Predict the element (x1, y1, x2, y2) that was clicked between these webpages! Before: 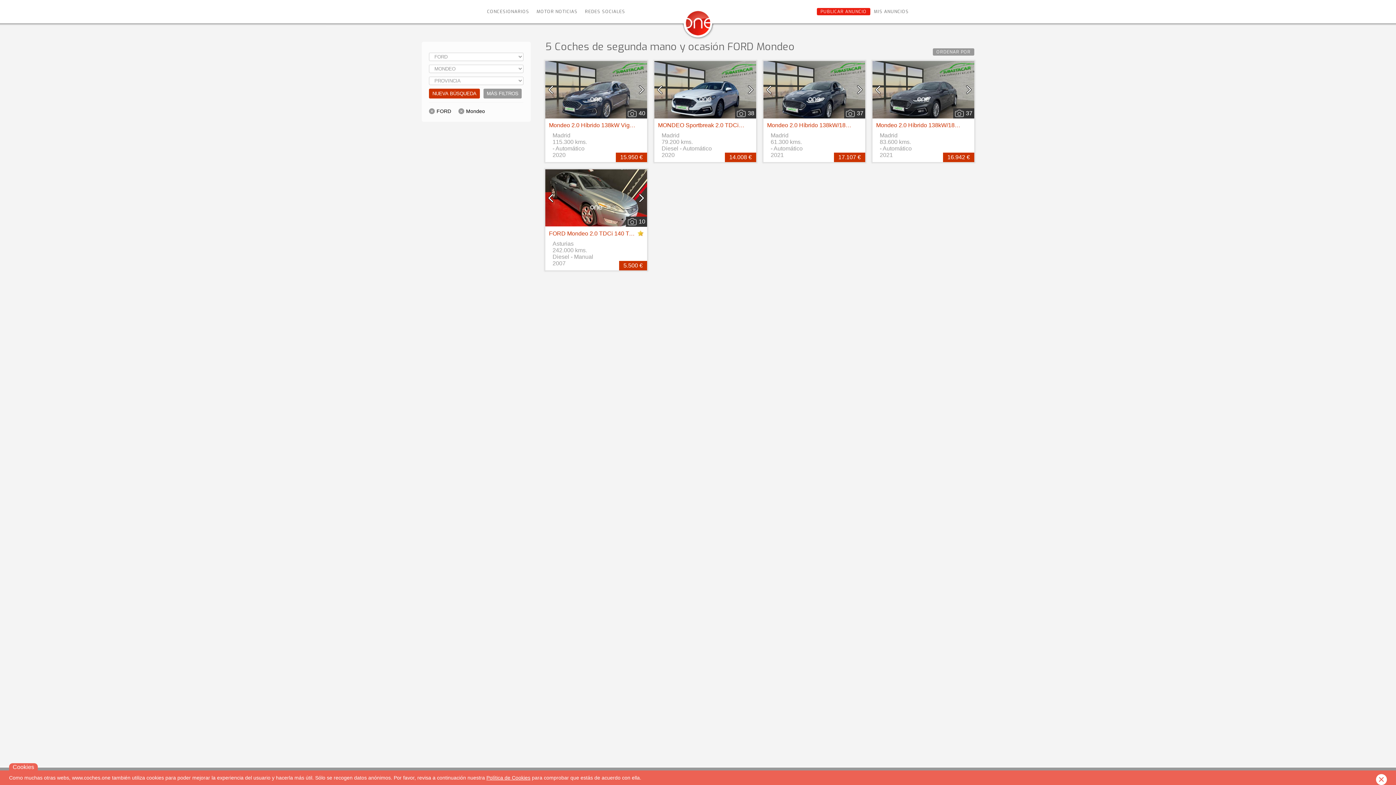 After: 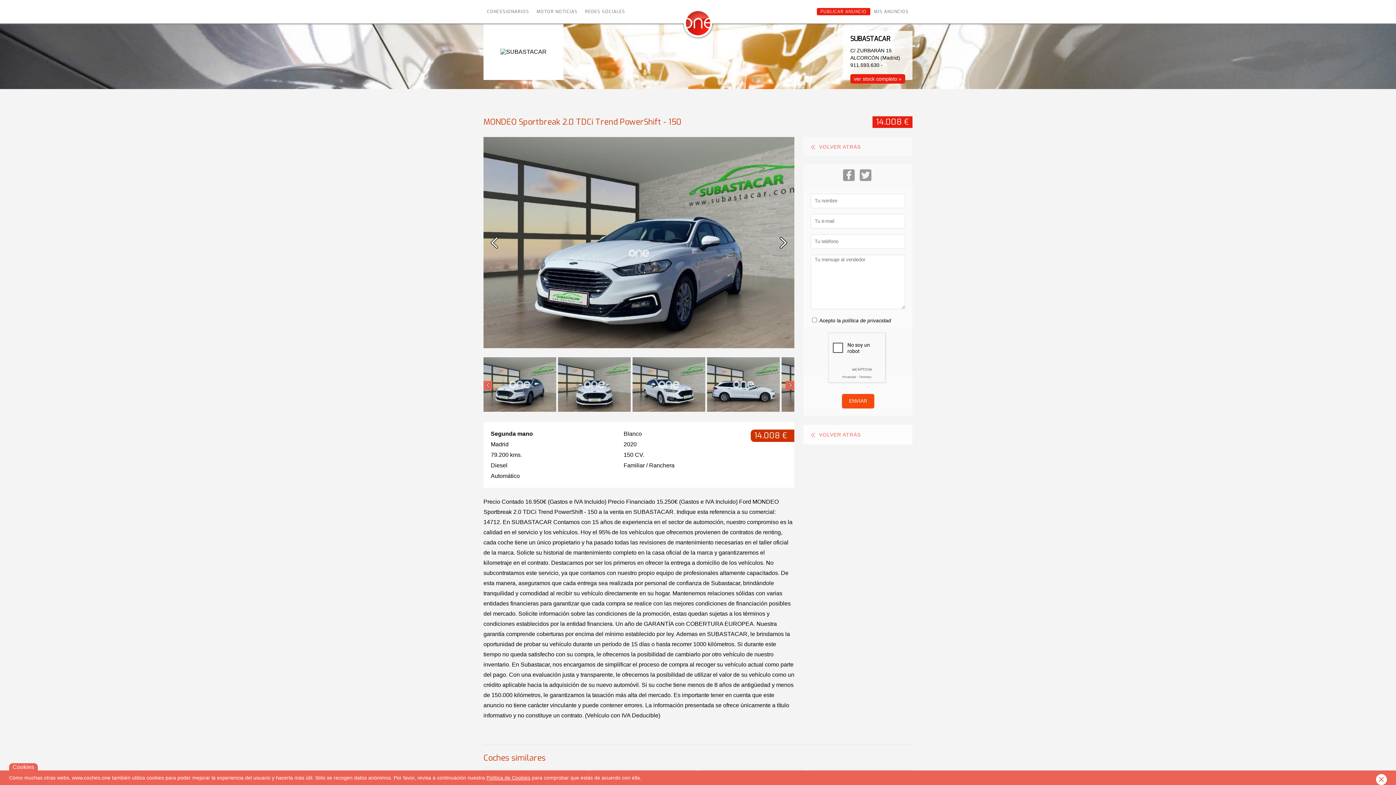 Action: bbox: (658, 122, 799, 128) label: MONDEO Sportbreak 2.0 TDCi Trend PowerShift - 150